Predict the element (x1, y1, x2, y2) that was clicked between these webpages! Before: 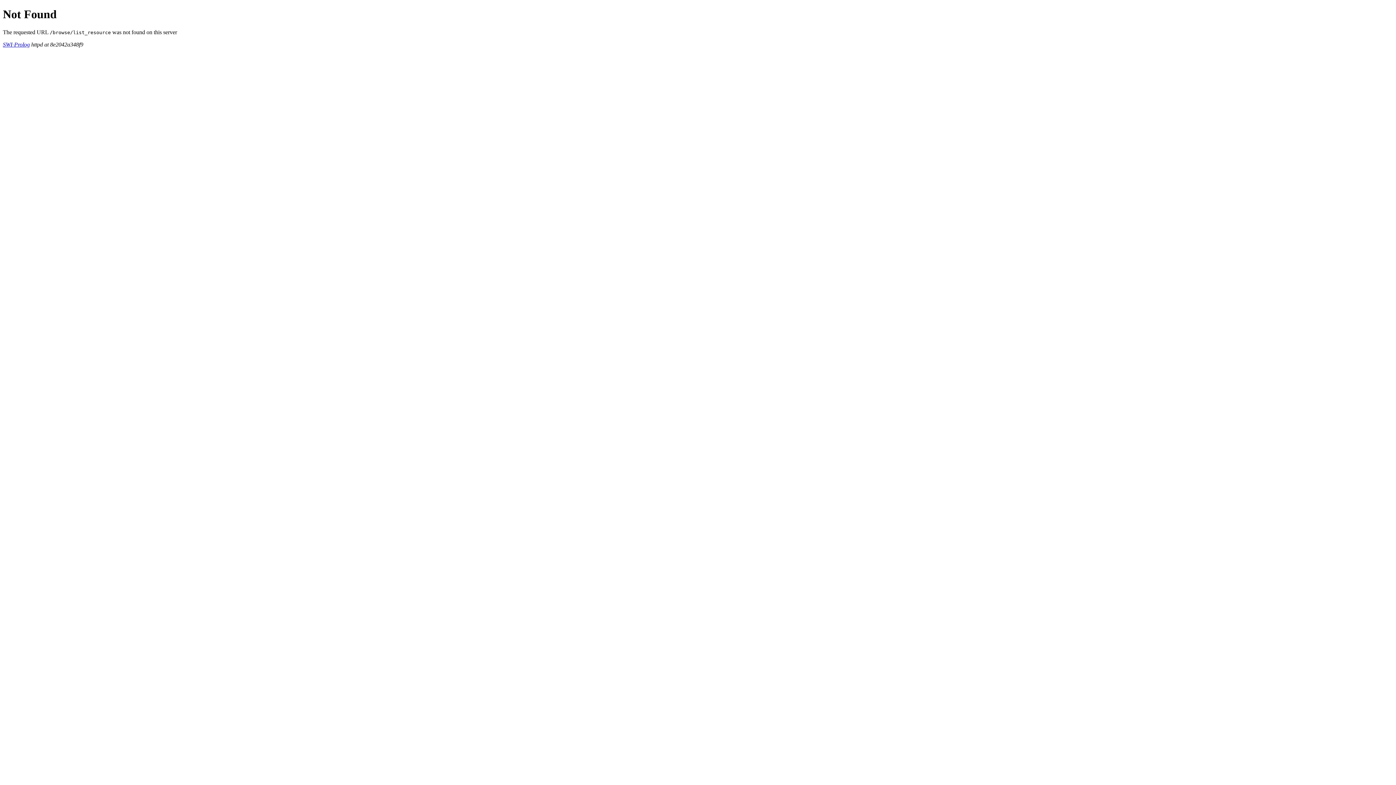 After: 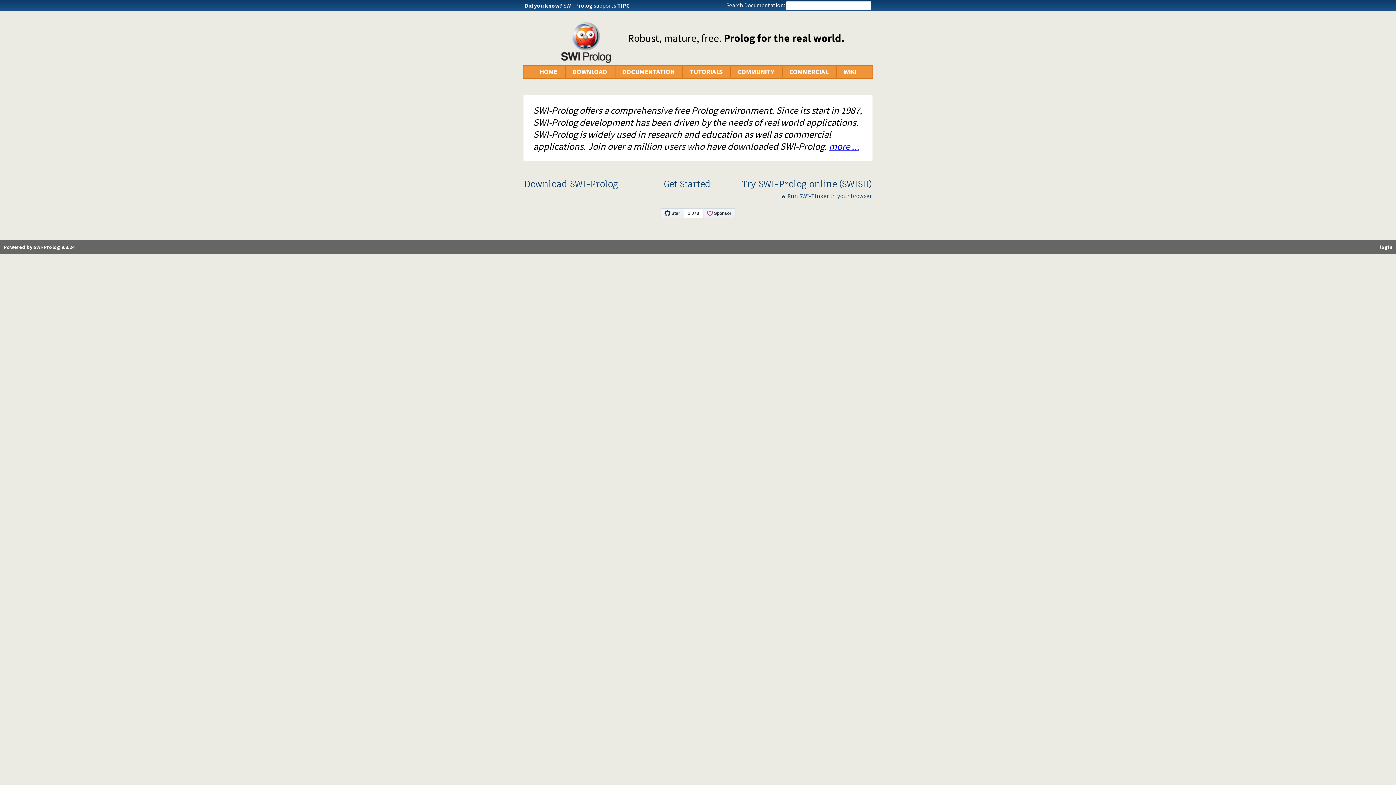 Action: bbox: (2, 41, 29, 47) label: SWI-Prolog